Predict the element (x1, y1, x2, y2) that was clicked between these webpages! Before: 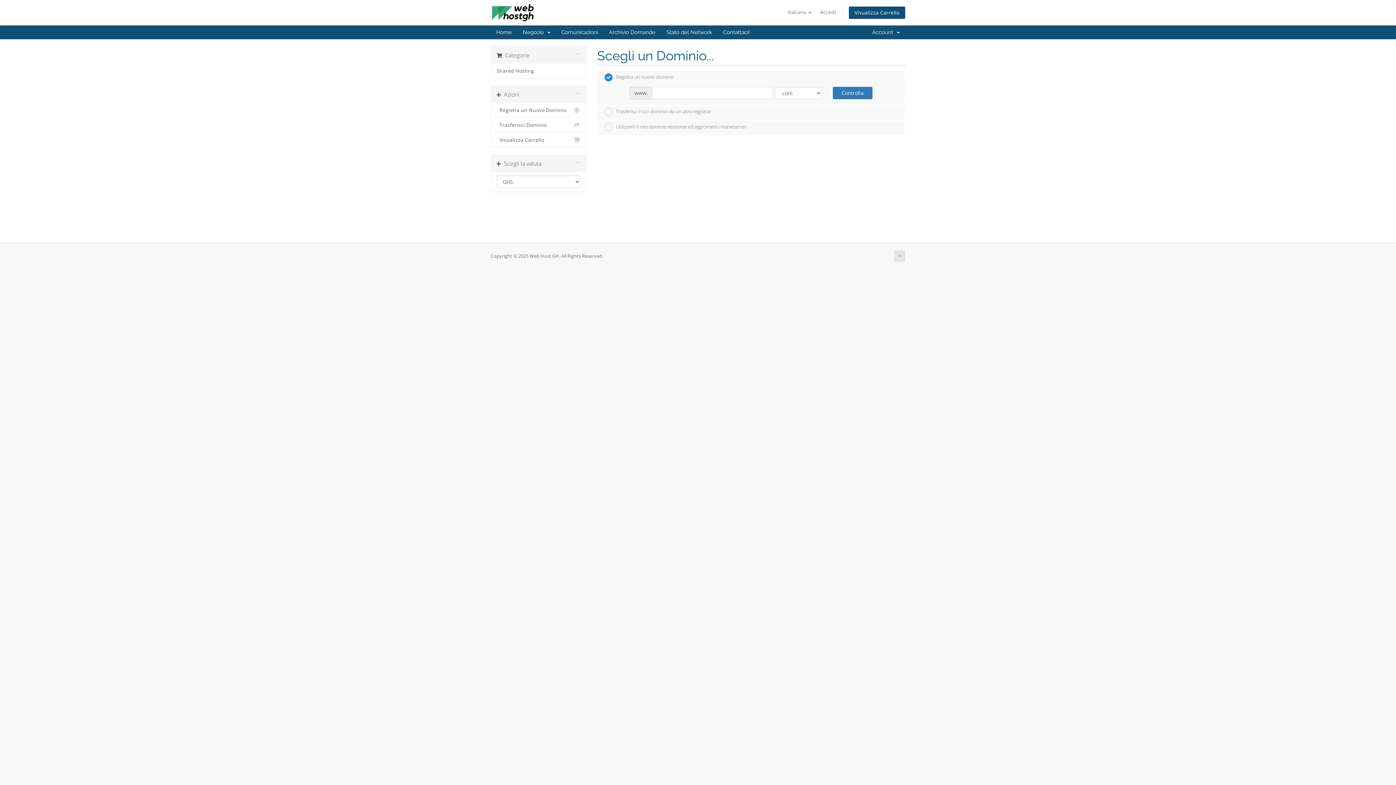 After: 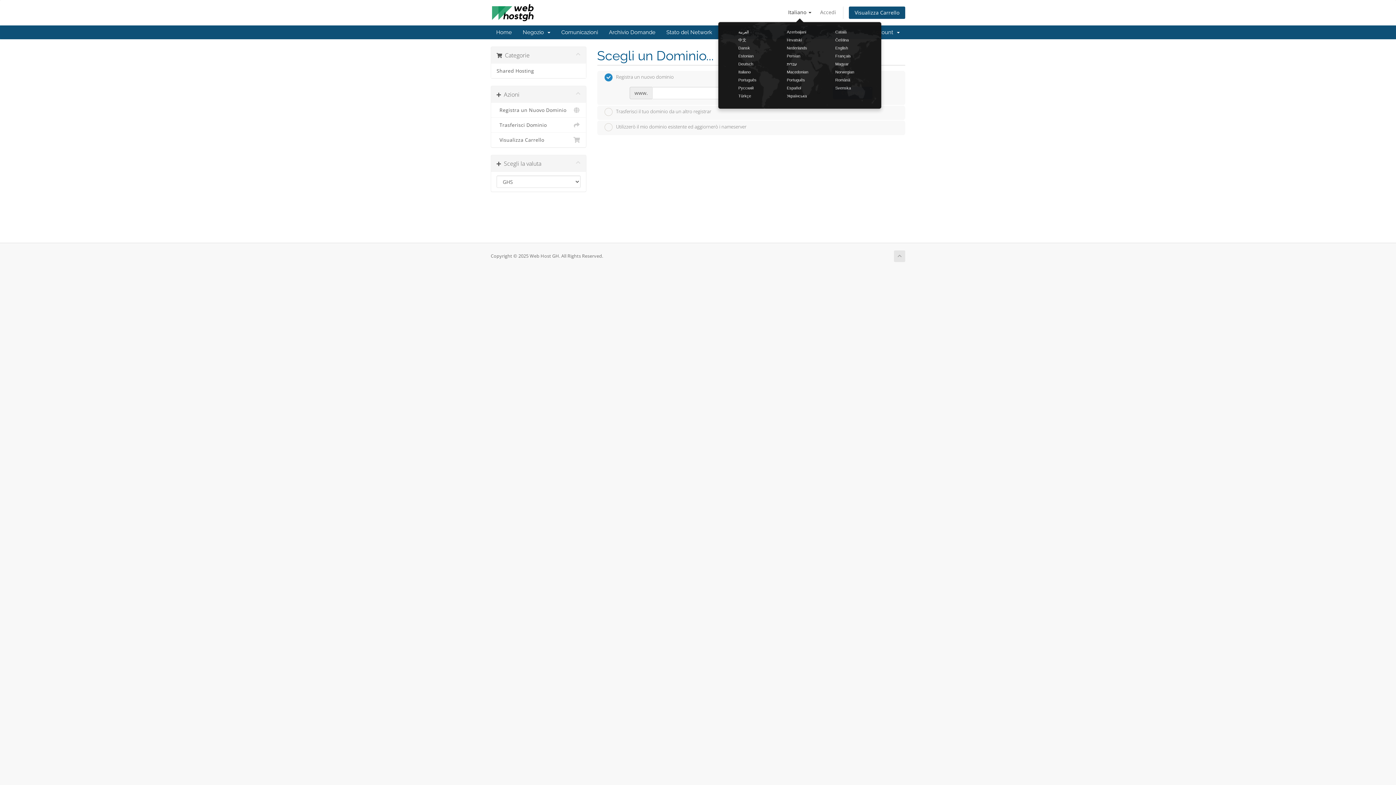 Action: bbox: (784, 6, 815, 18) label: Italiano 